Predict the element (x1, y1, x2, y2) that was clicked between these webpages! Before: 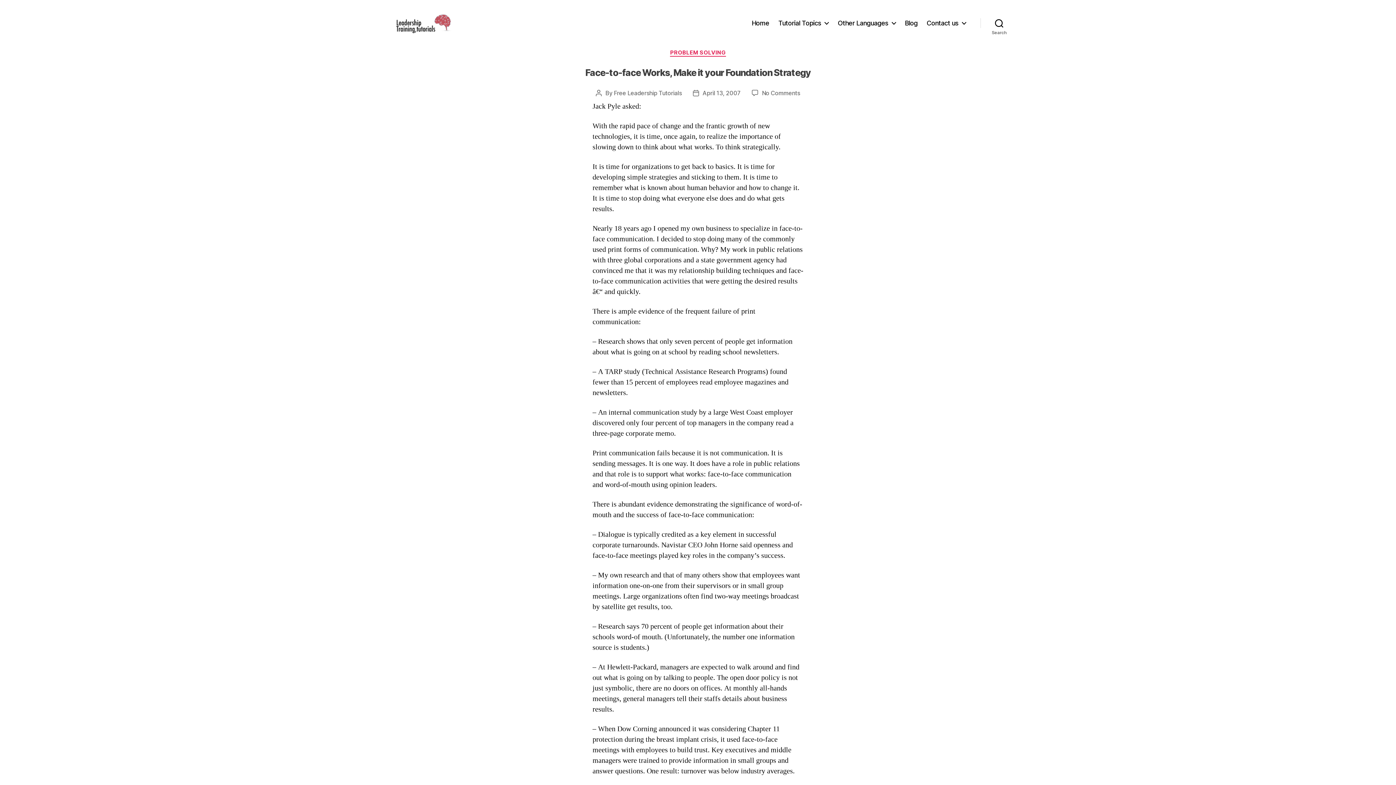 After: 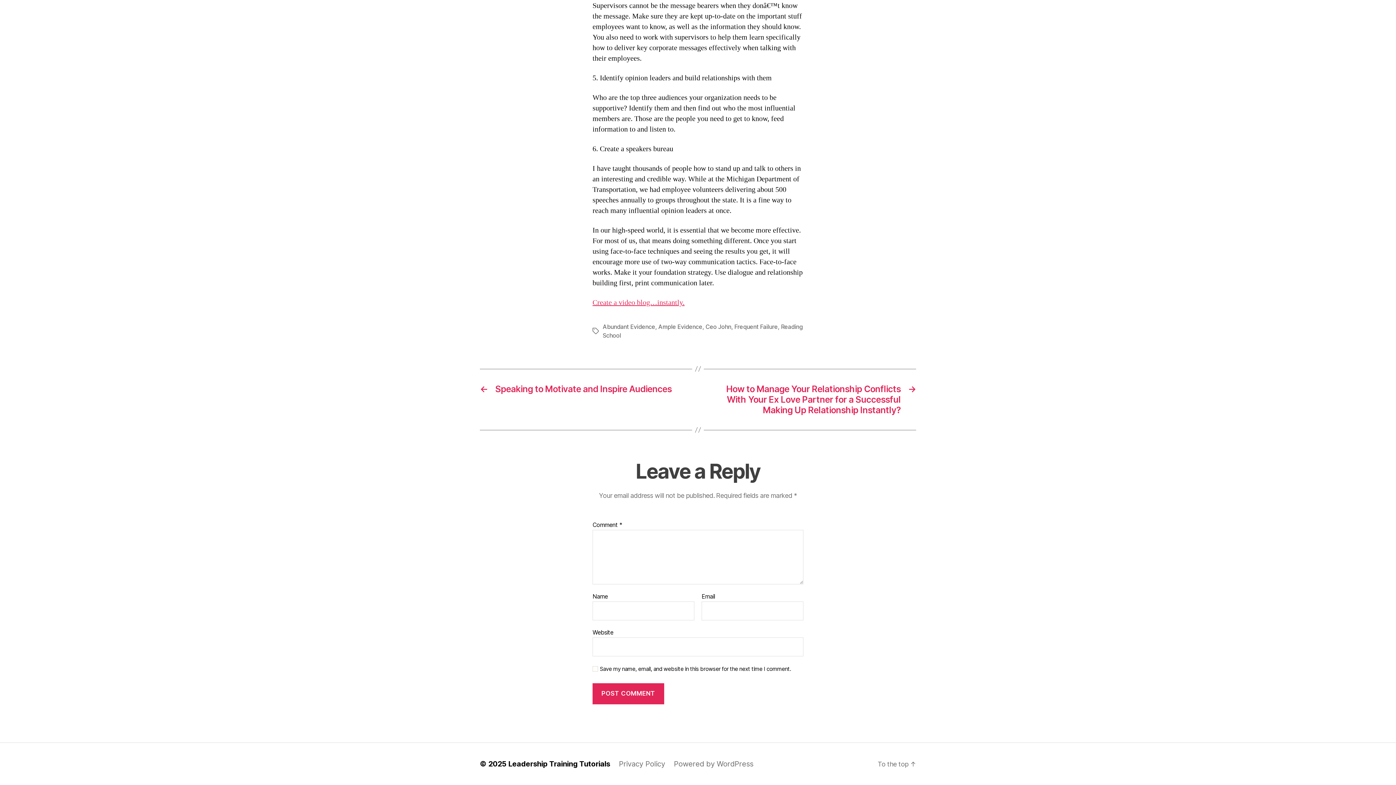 Action: label: No Comments
on Face-to-face Works, Make it your Foundation Strategy bbox: (762, 89, 800, 96)